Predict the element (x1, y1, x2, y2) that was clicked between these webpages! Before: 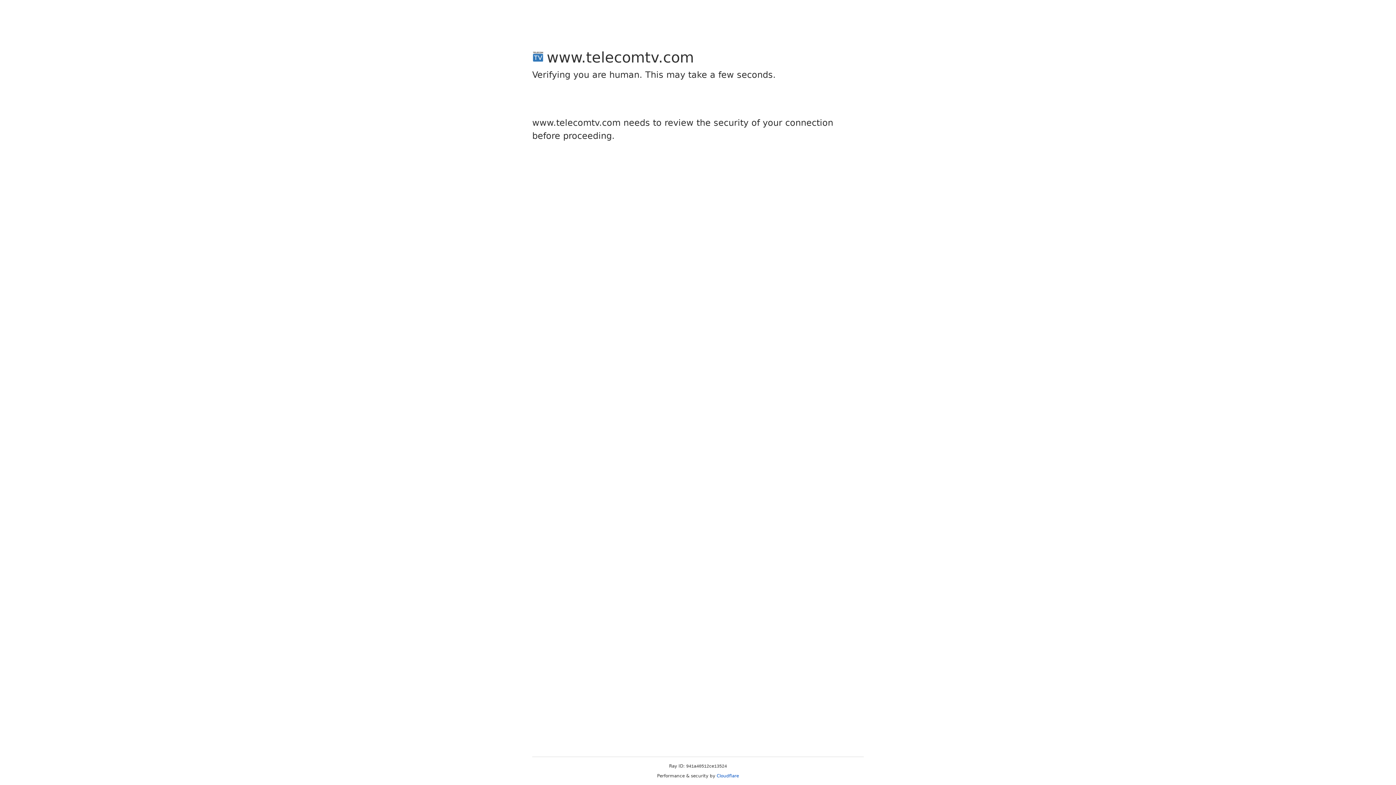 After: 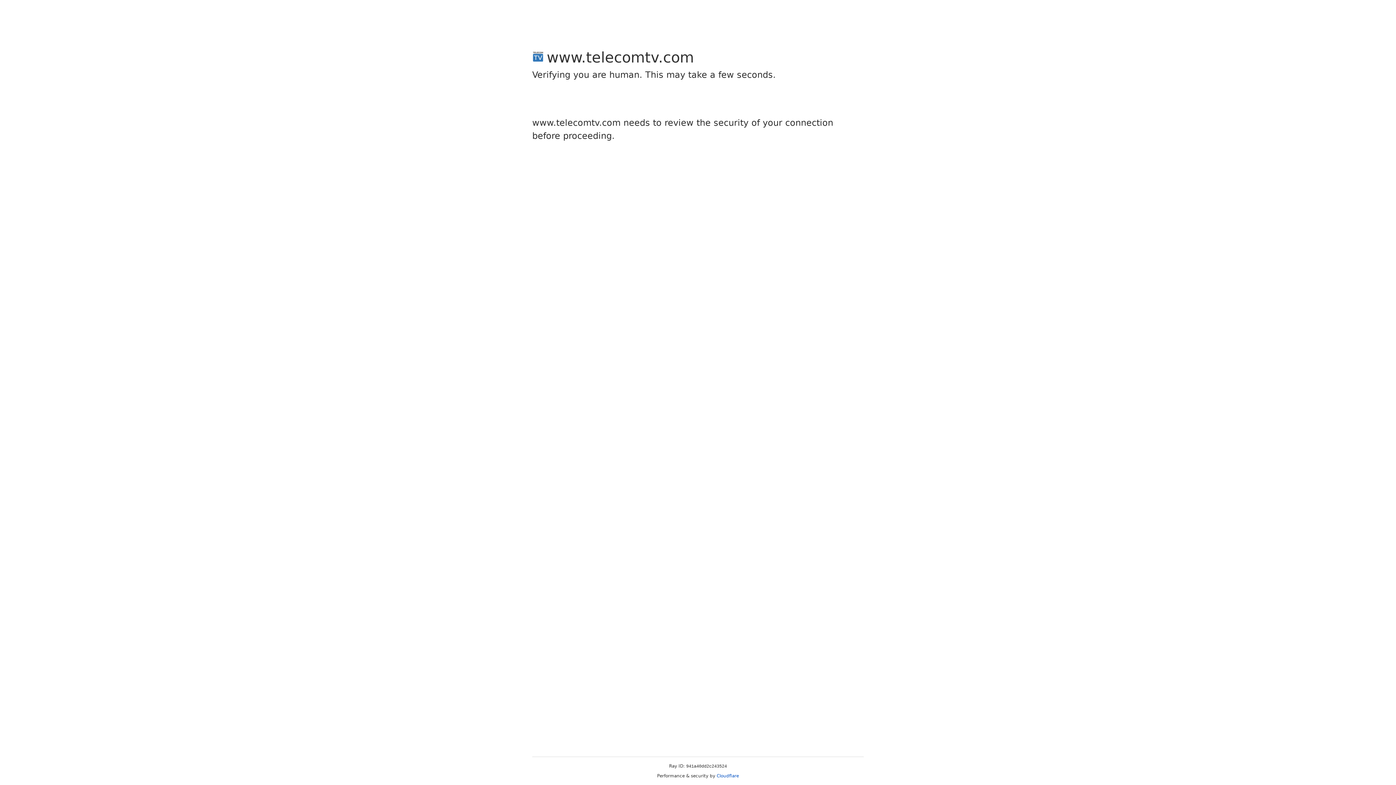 Action: label: Cloudflare bbox: (716, 773, 739, 778)